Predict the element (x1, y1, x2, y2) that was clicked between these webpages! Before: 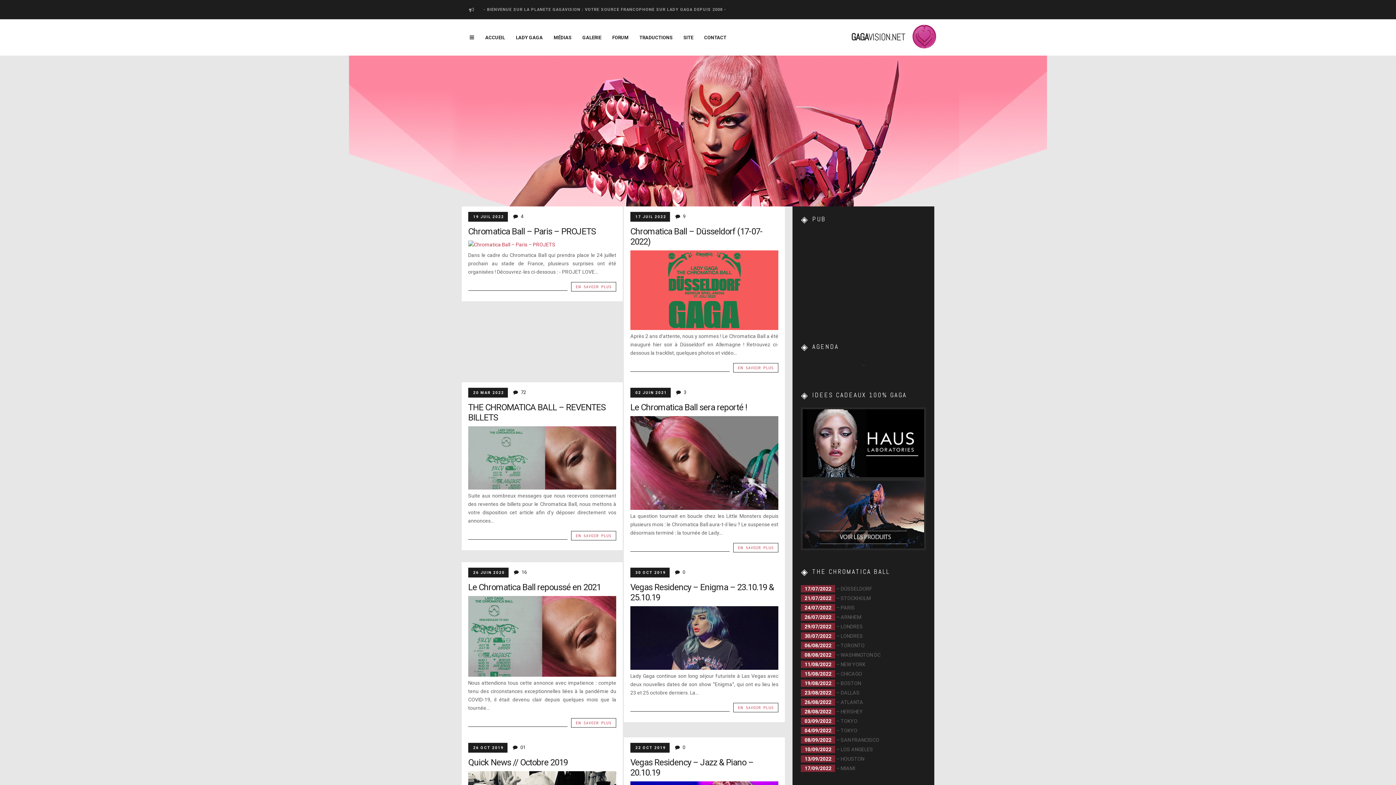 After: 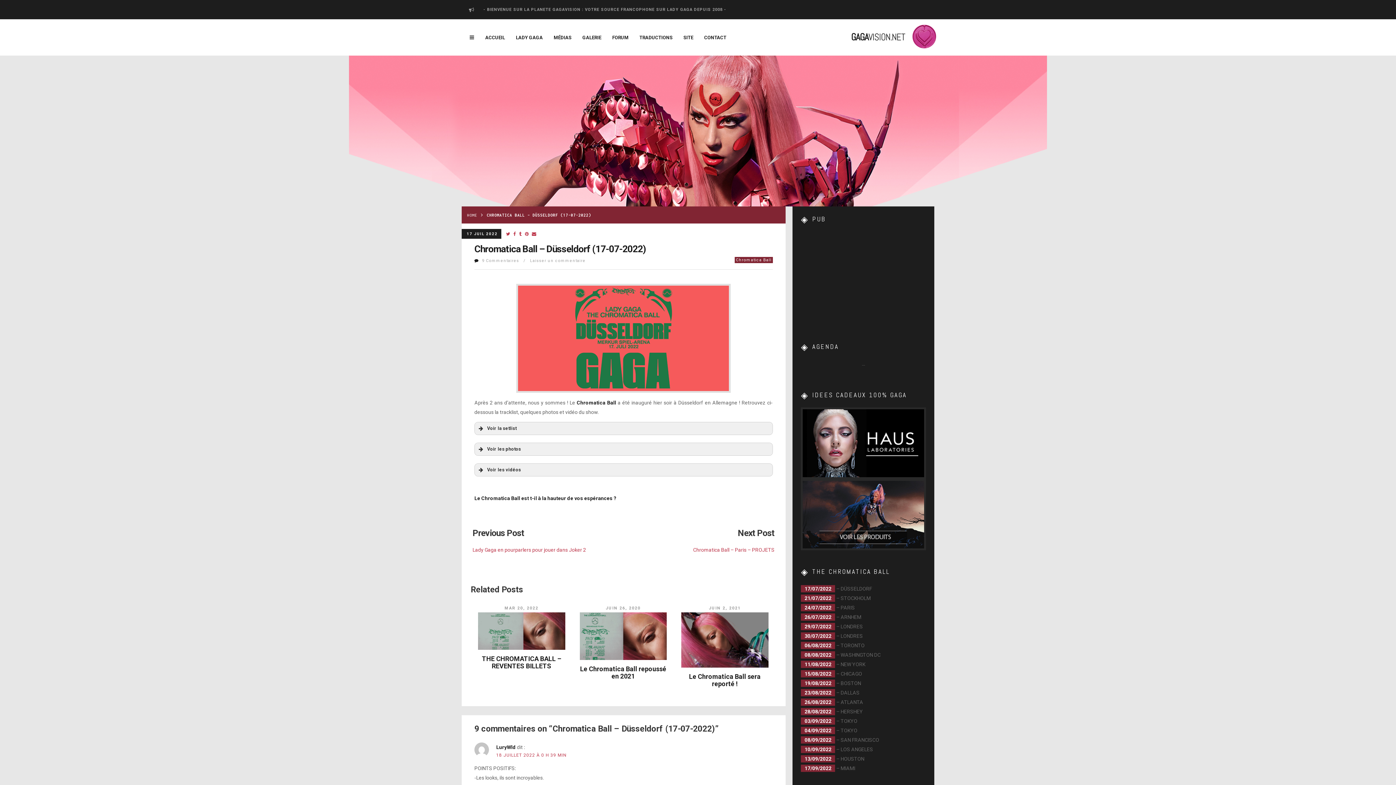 Action: bbox: (630, 250, 778, 330)